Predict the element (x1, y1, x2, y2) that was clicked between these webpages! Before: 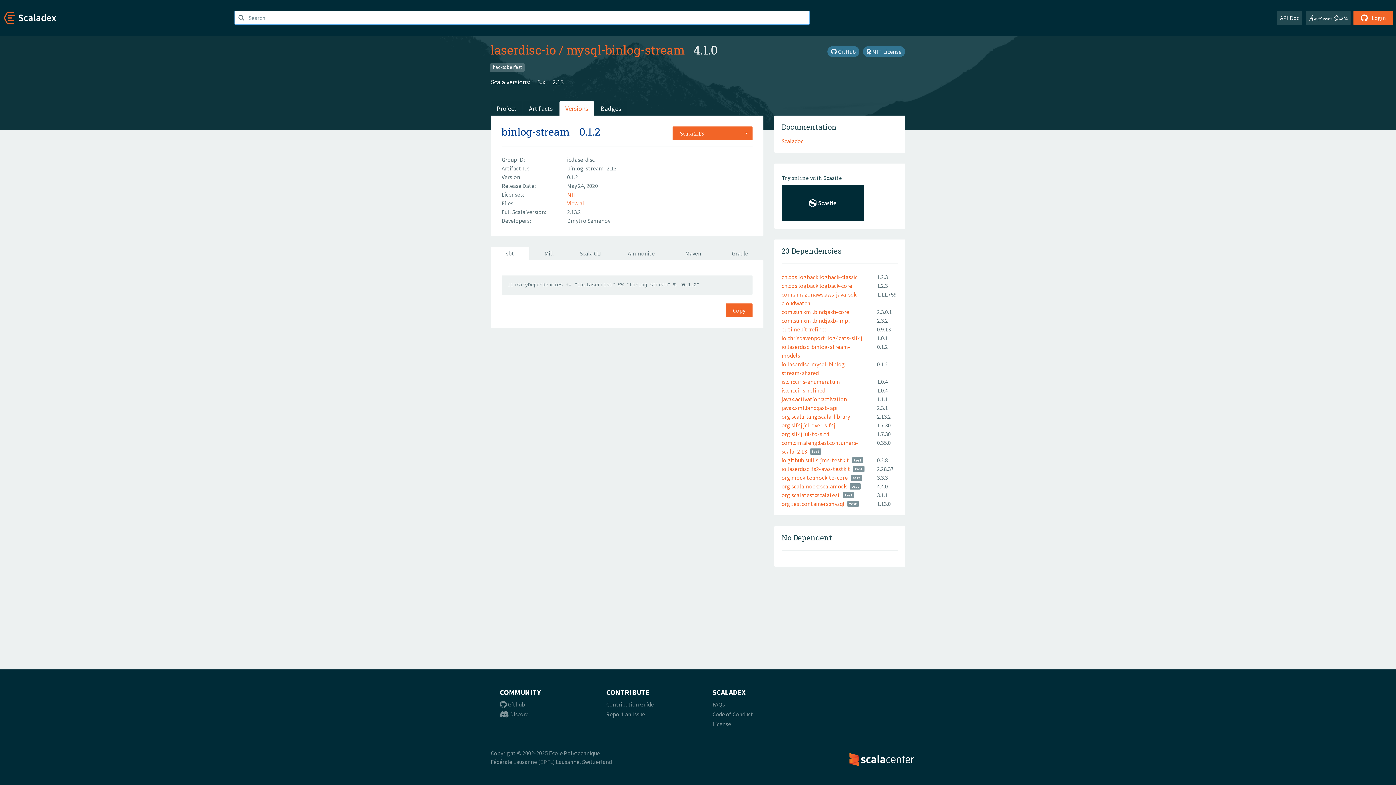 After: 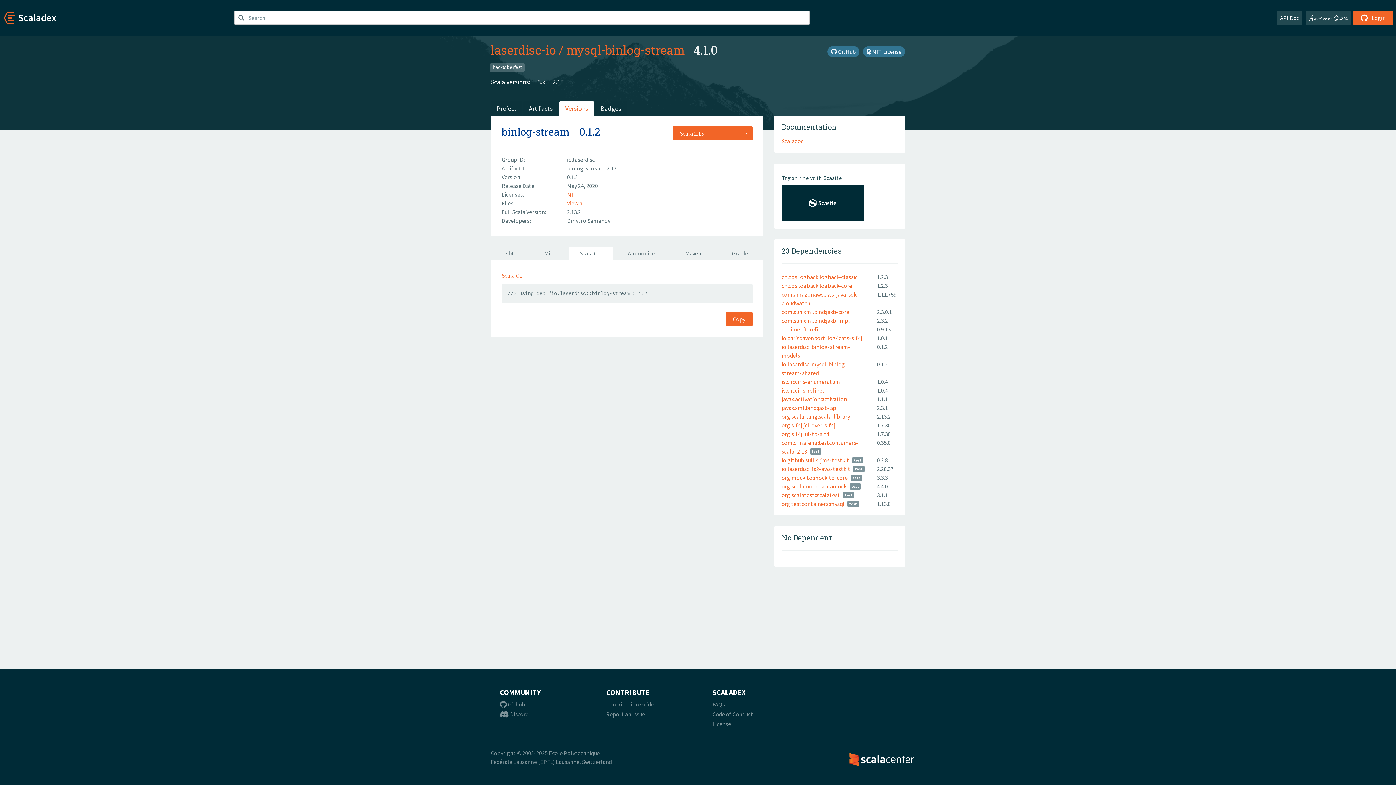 Action: bbox: (569, 246, 612, 260) label: Scala CLI